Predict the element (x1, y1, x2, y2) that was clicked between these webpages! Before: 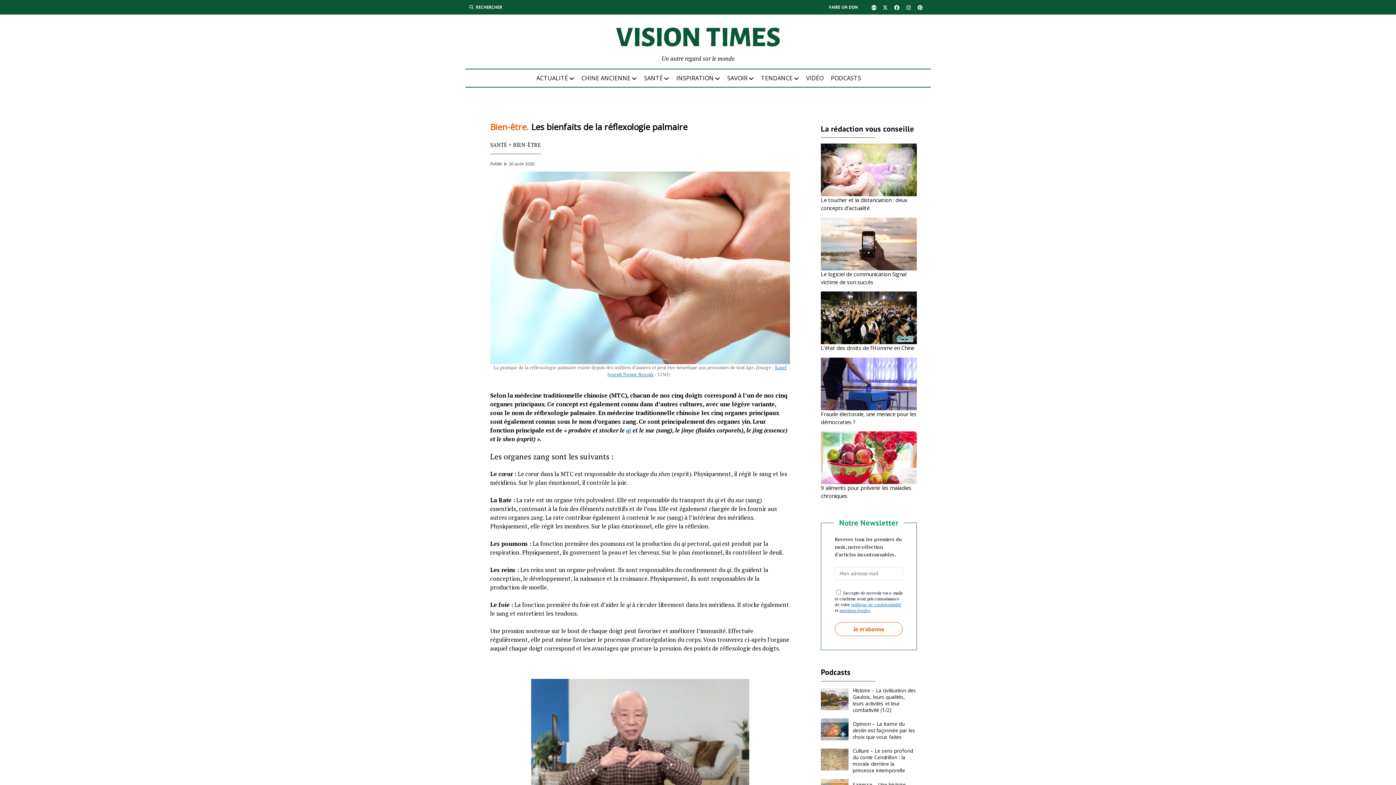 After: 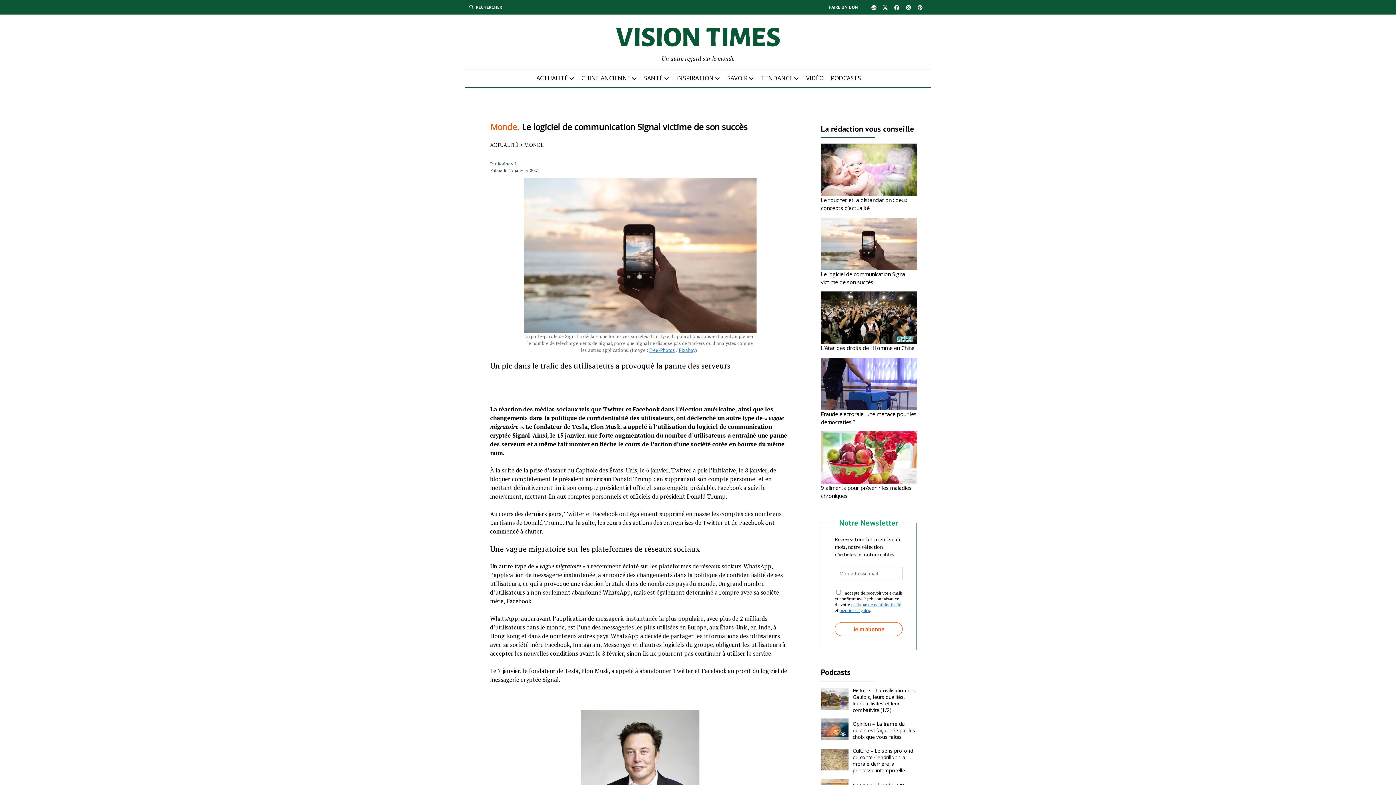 Action: bbox: (821, 264, 916, 272)